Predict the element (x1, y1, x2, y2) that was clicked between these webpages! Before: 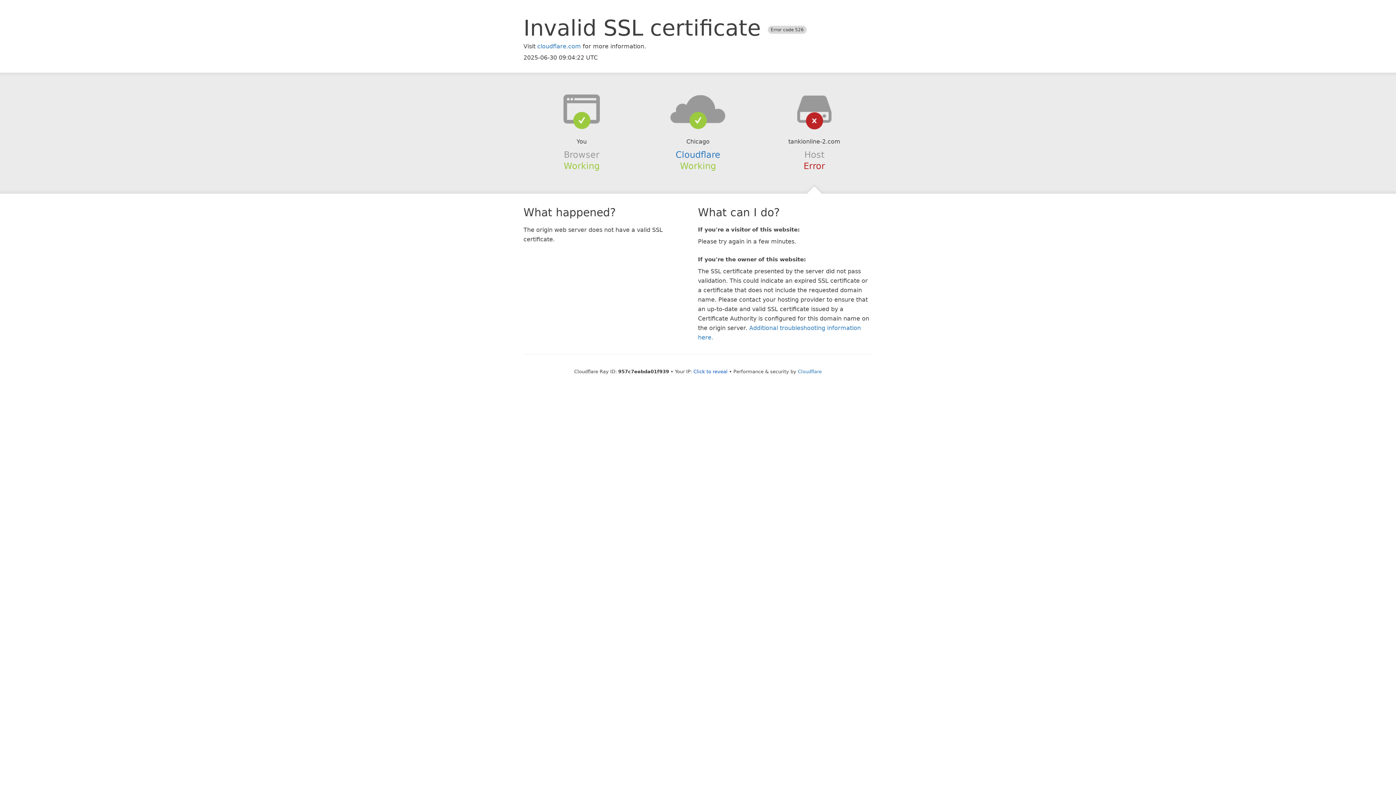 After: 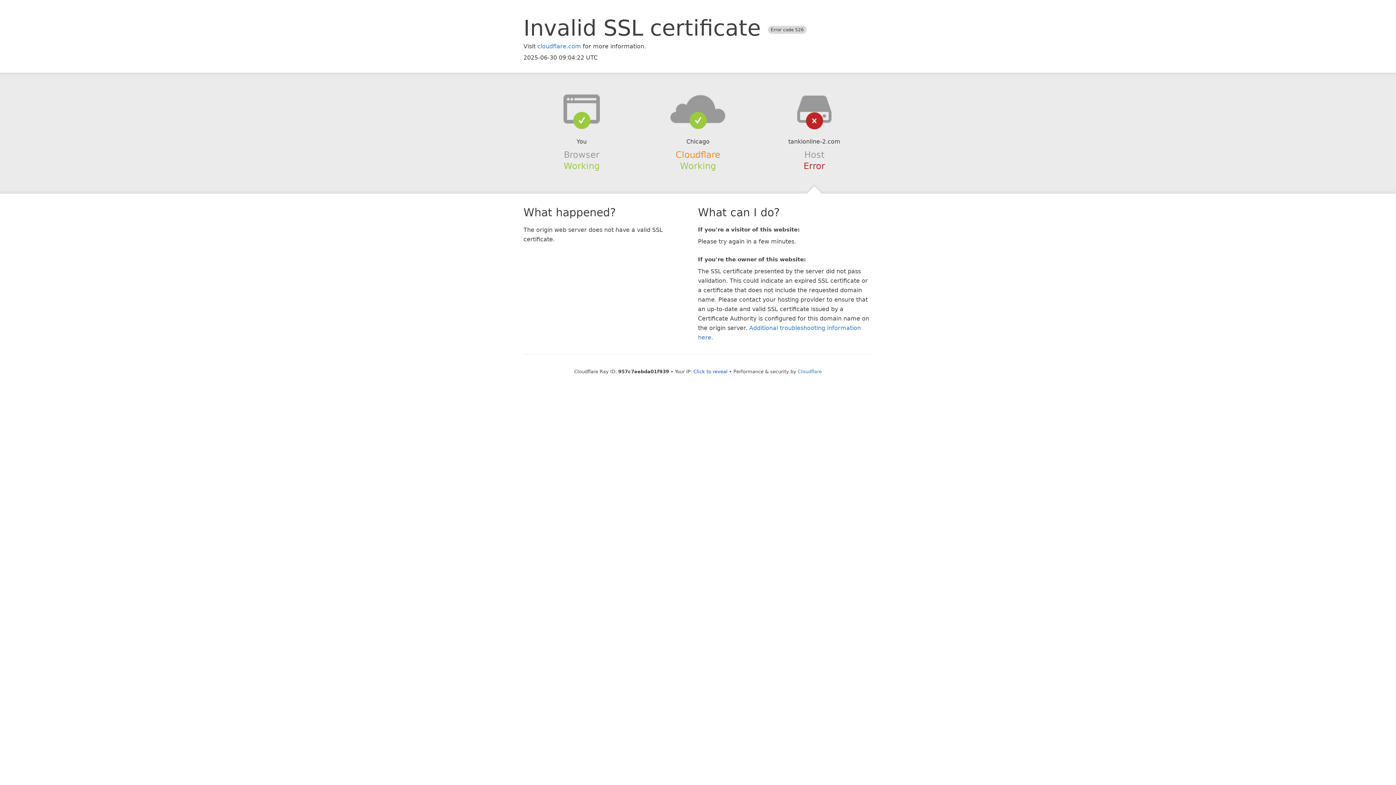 Action: label: Cloudflare bbox: (675, 149, 720, 159)